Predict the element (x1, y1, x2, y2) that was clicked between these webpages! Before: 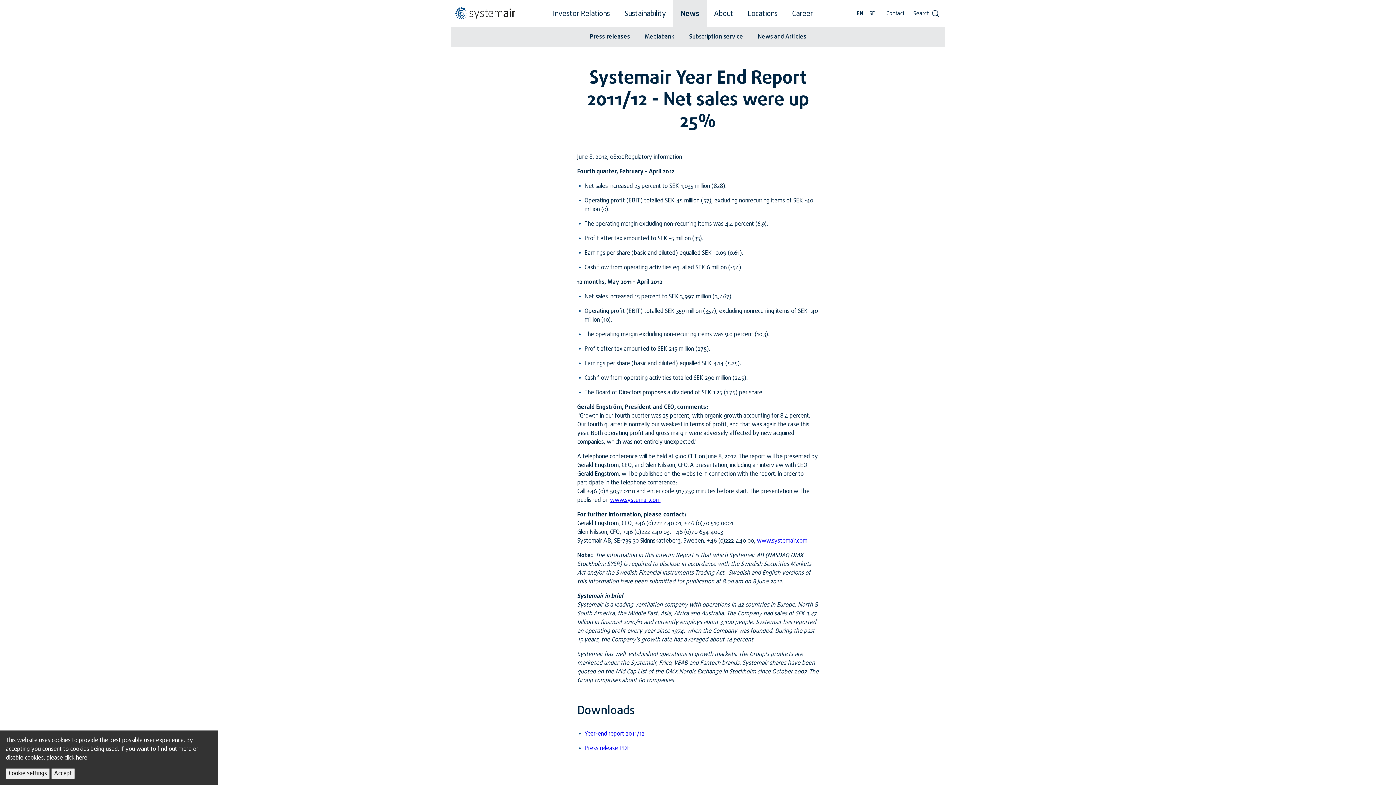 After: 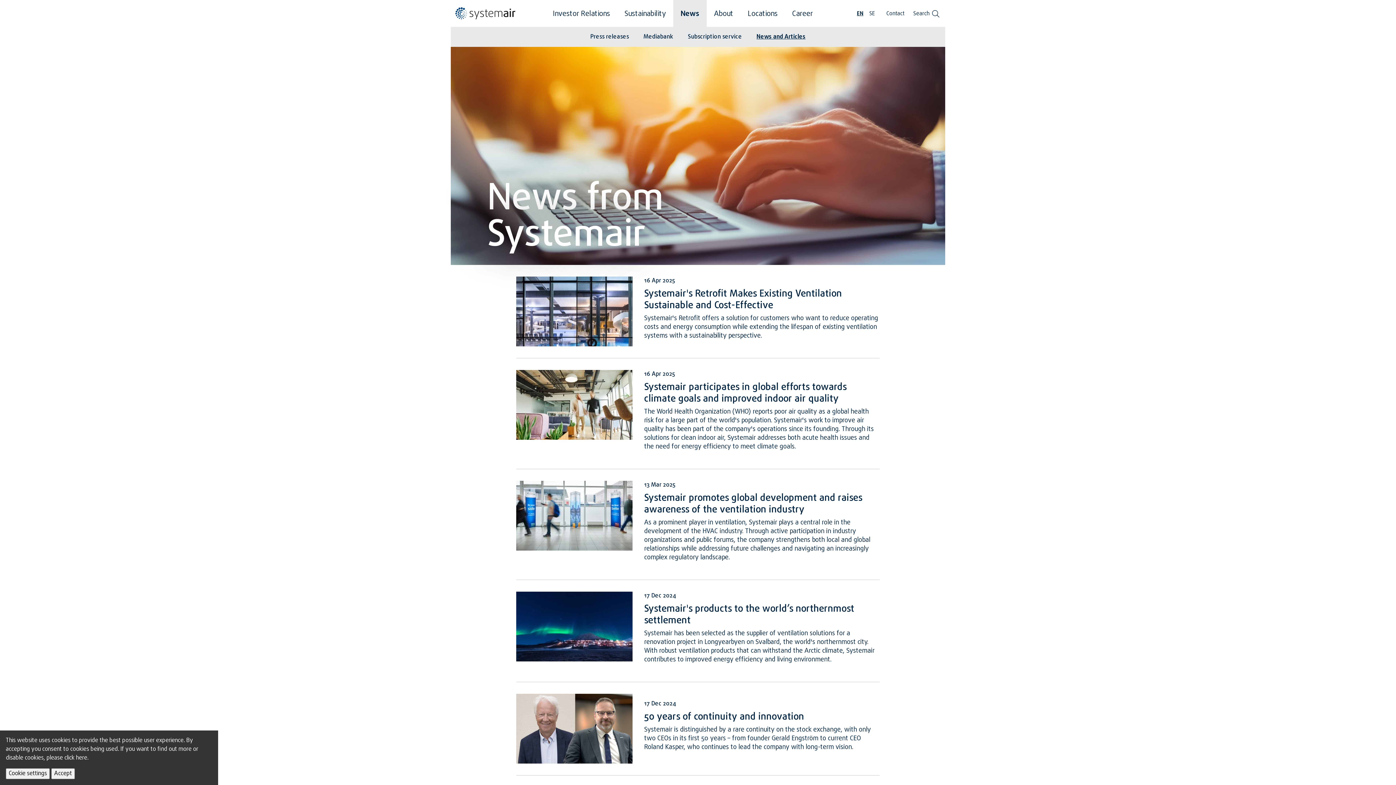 Action: bbox: (758, 32, 806, 41) label: News and Articles